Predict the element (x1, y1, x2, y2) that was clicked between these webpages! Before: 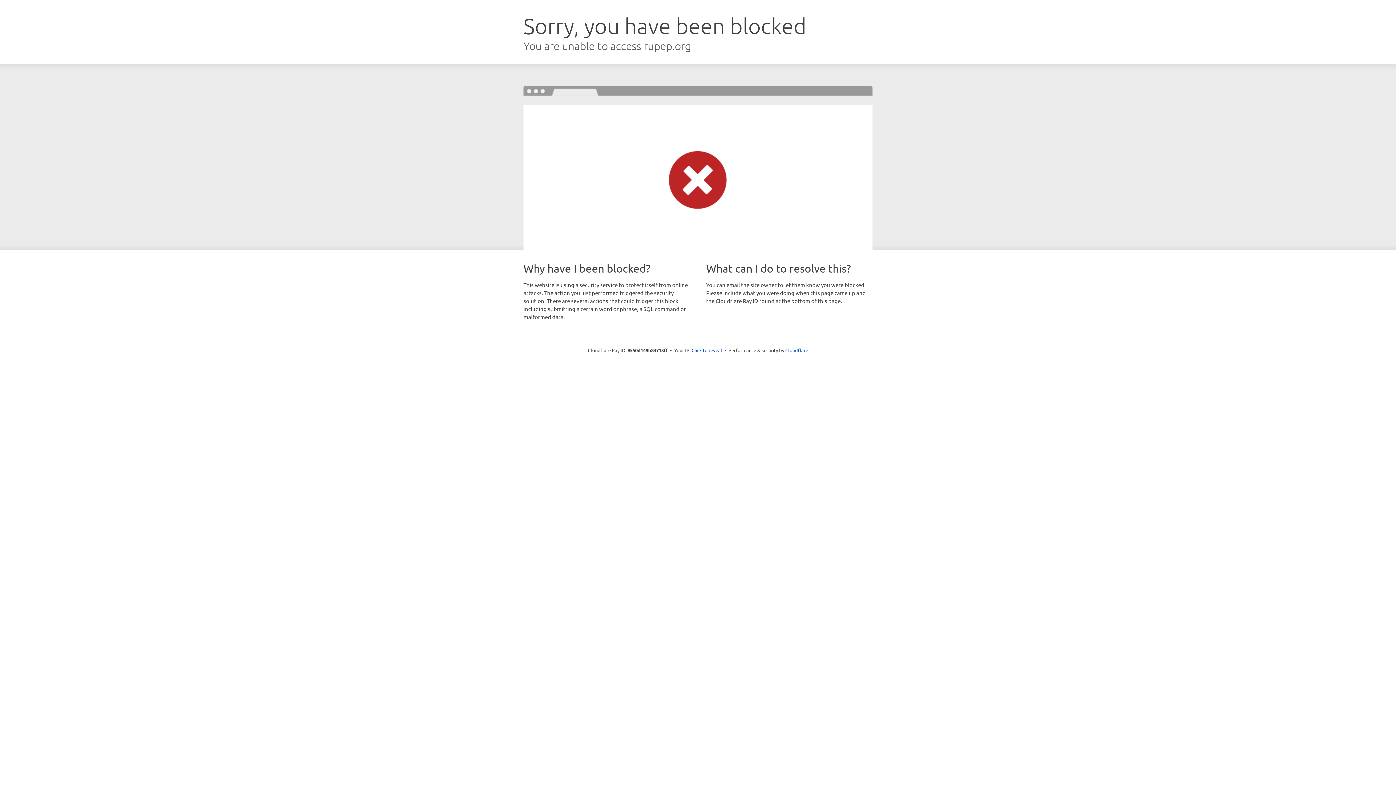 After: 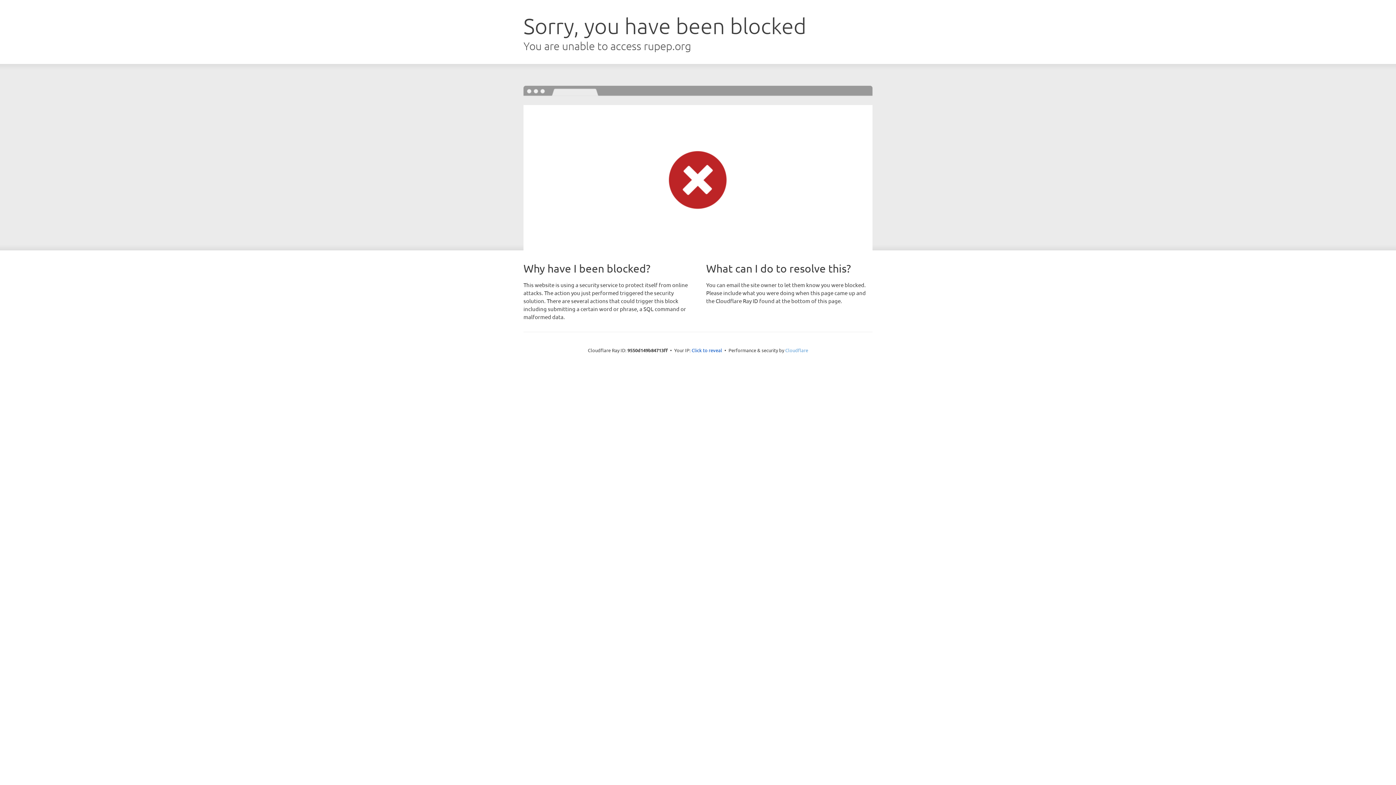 Action: label: Cloudflare bbox: (785, 347, 808, 353)